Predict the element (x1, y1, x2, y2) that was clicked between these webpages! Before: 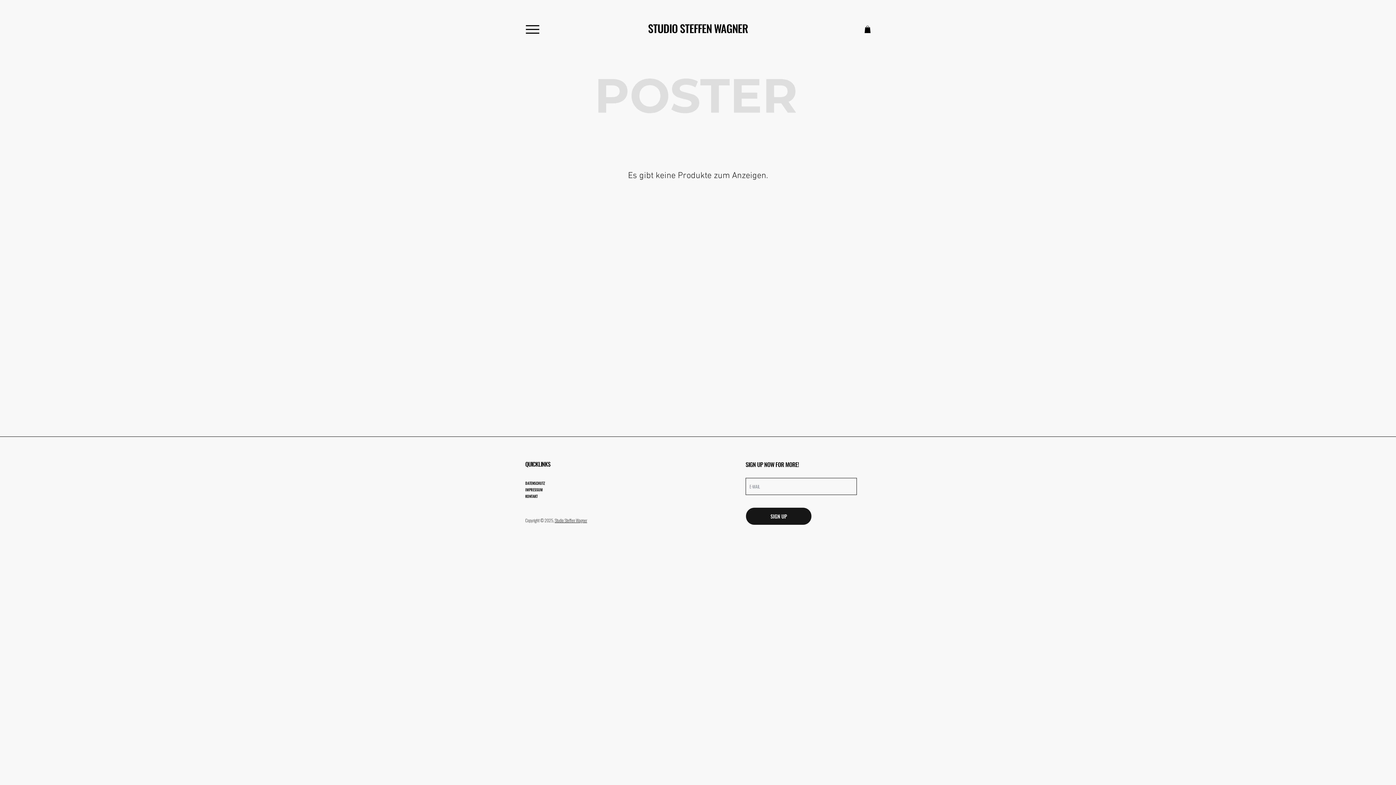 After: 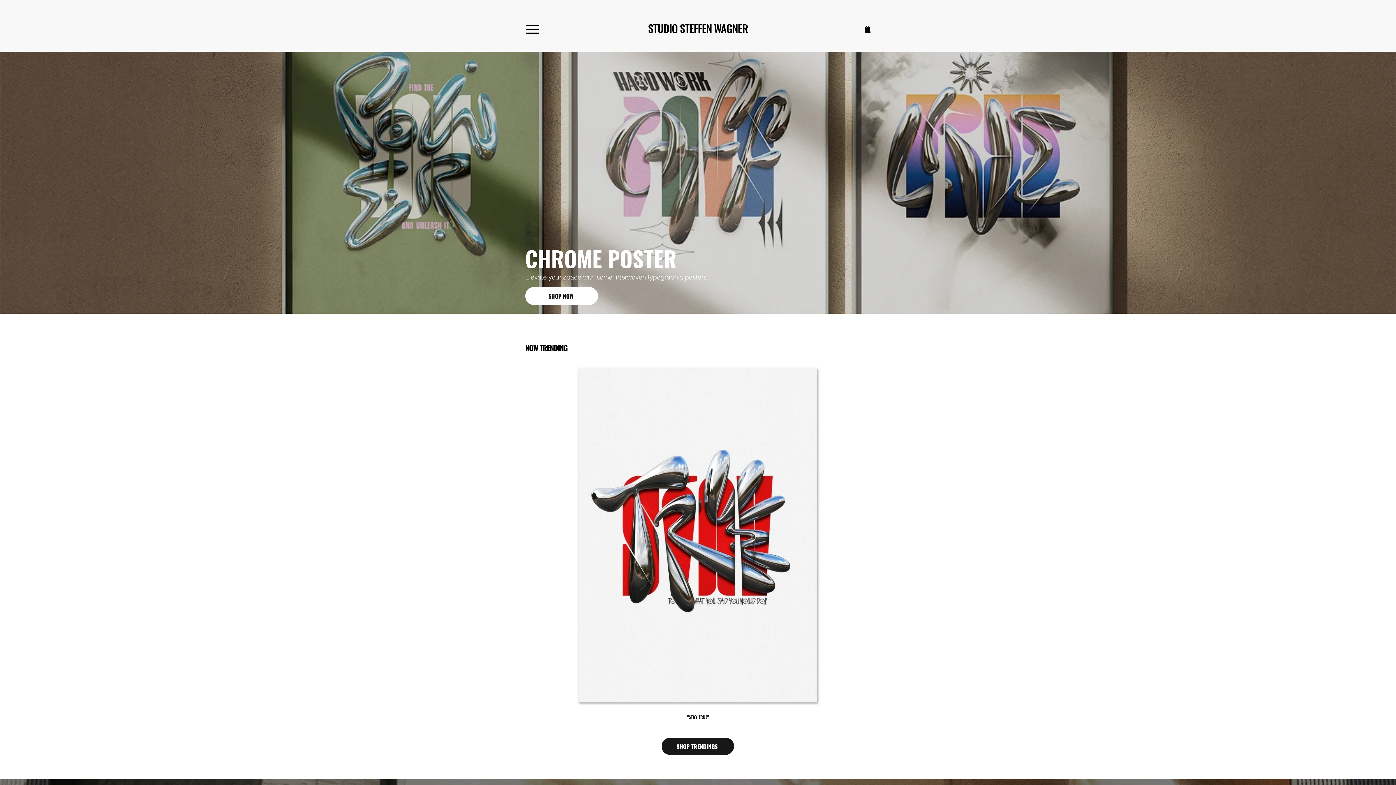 Action: bbox: (554, 517, 587, 523) label: Studio Steffen Wagner